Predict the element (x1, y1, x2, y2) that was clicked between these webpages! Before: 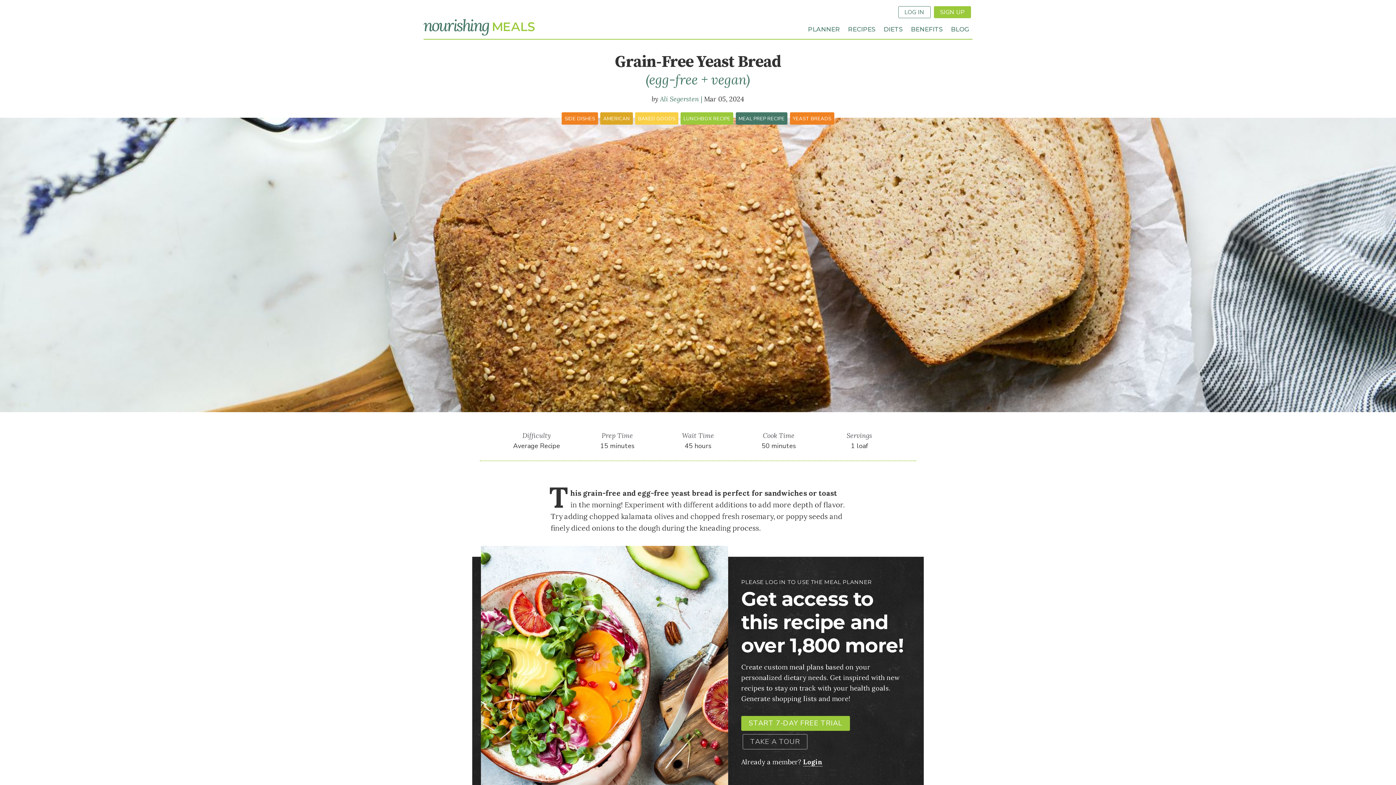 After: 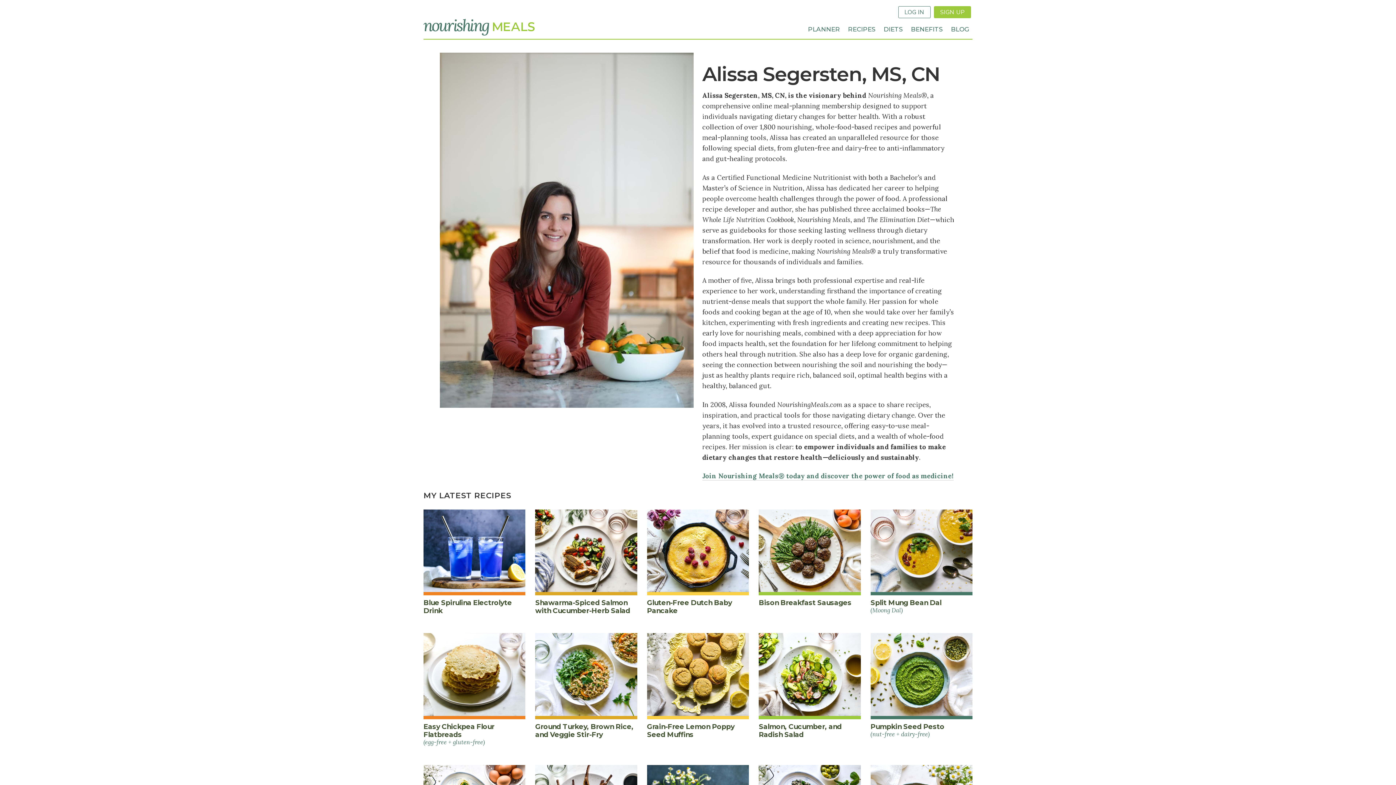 Action: label: Ali Segersten bbox: (660, 94, 699, 103)